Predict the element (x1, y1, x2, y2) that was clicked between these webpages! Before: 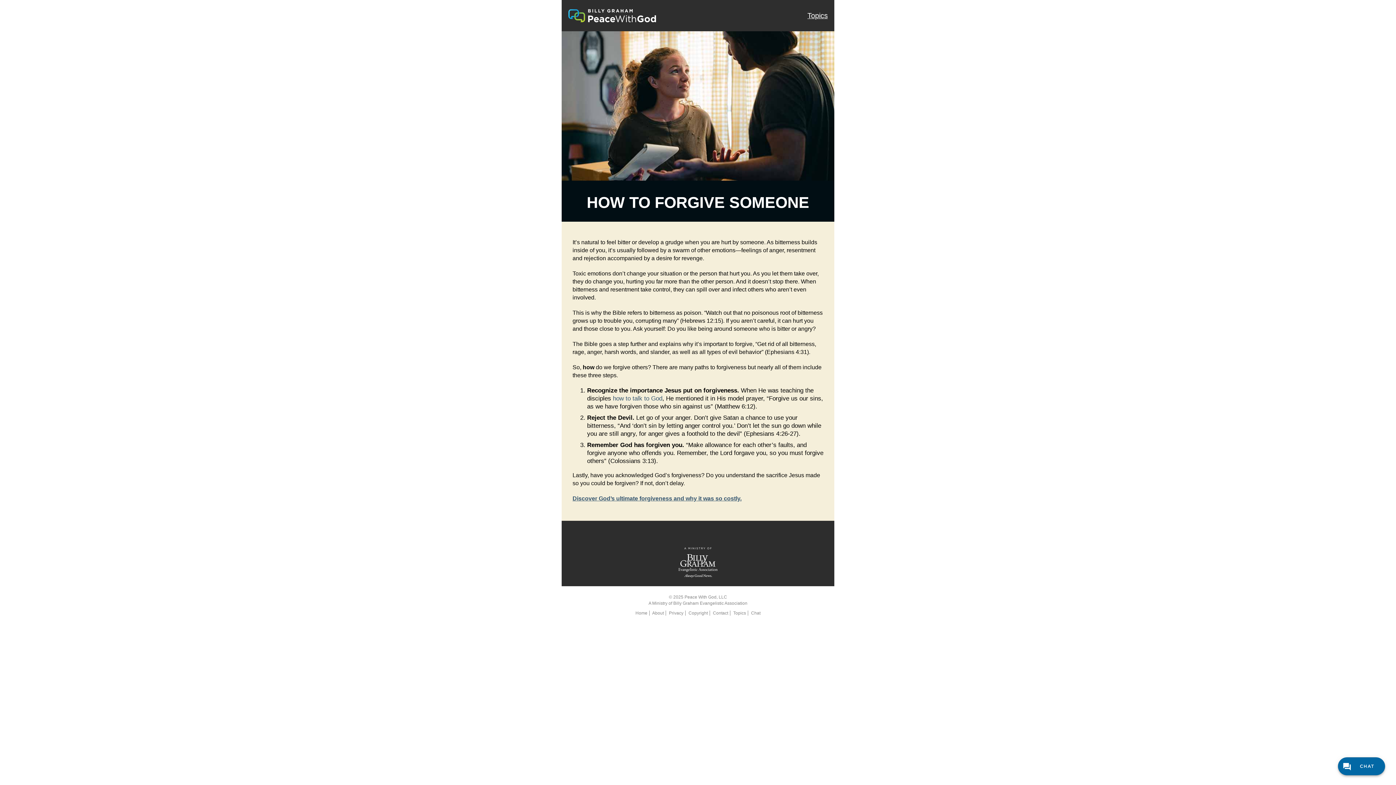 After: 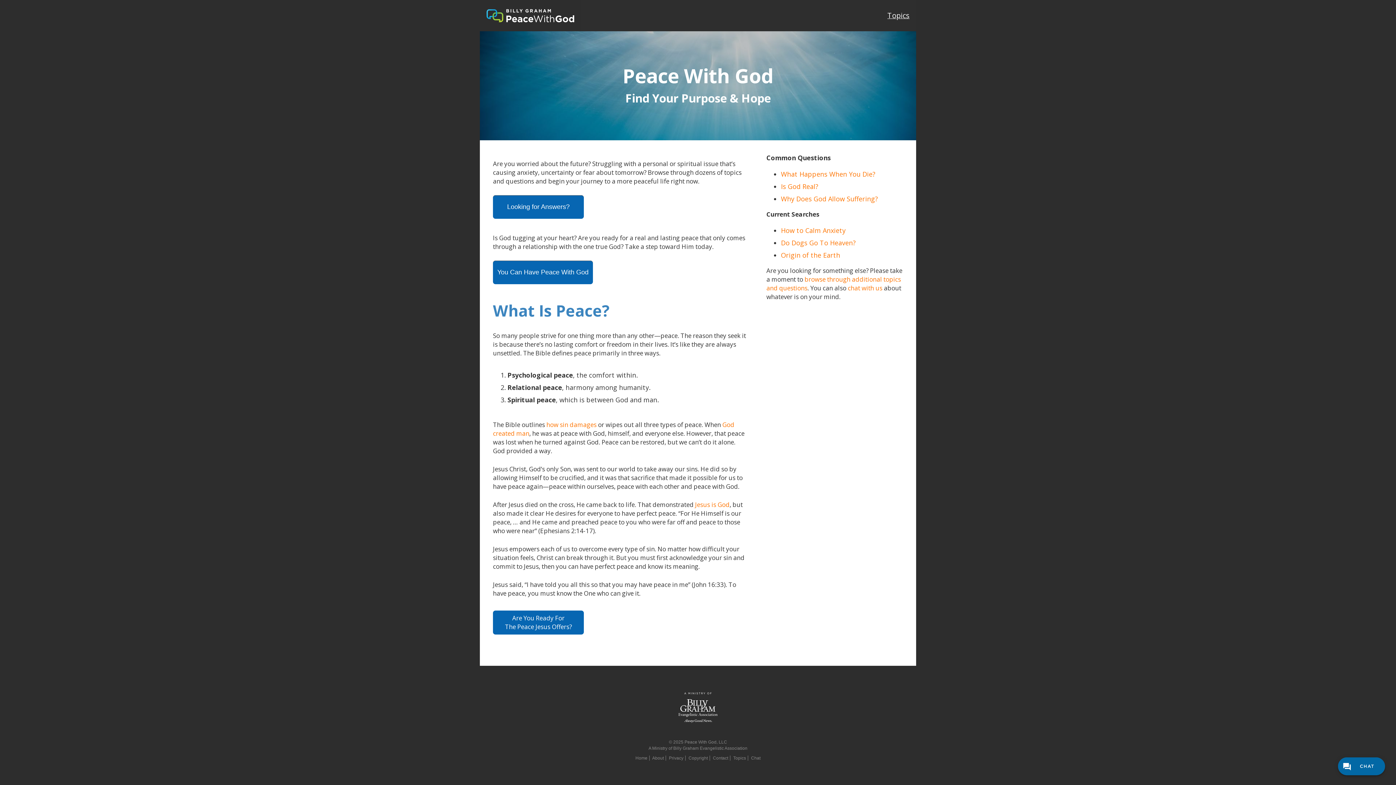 Action: bbox: (561, 11, 662, 18)